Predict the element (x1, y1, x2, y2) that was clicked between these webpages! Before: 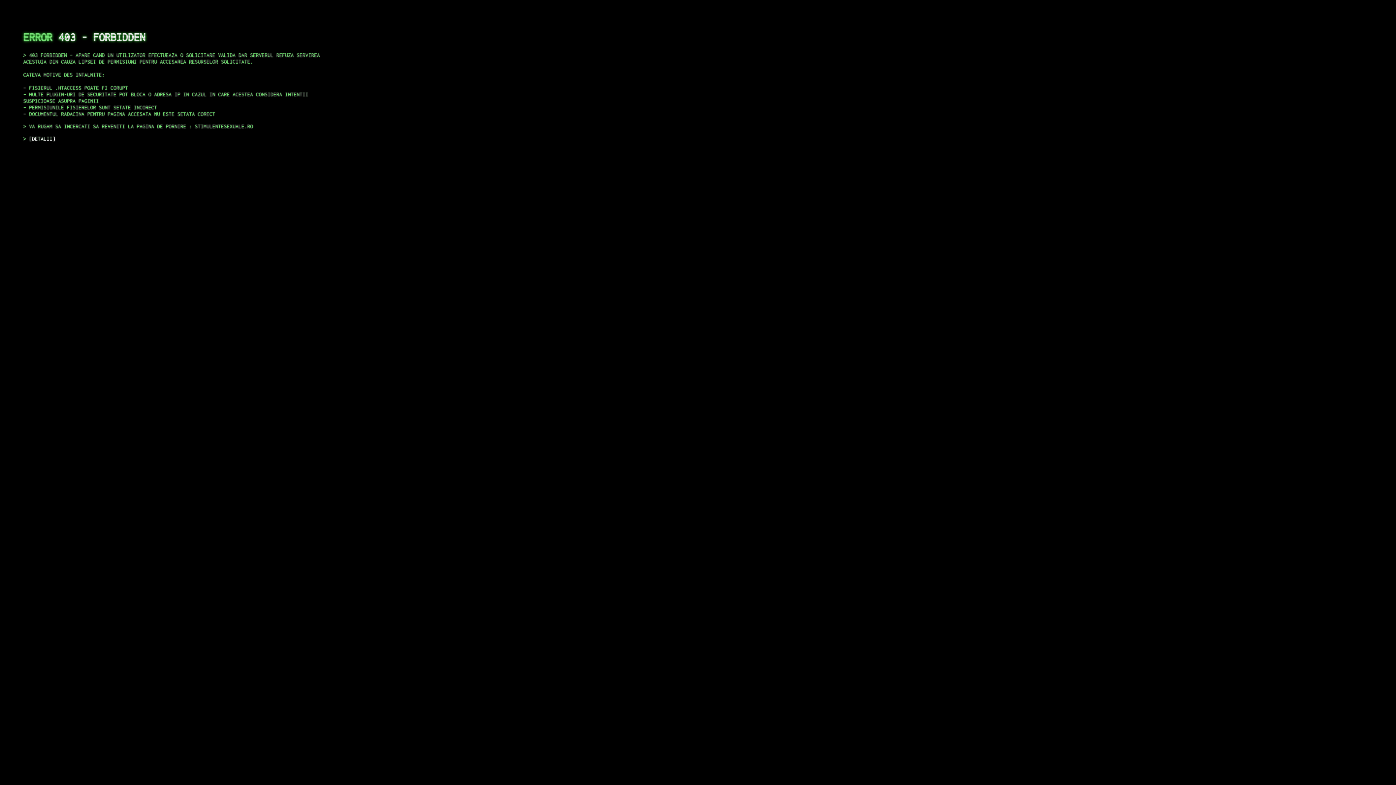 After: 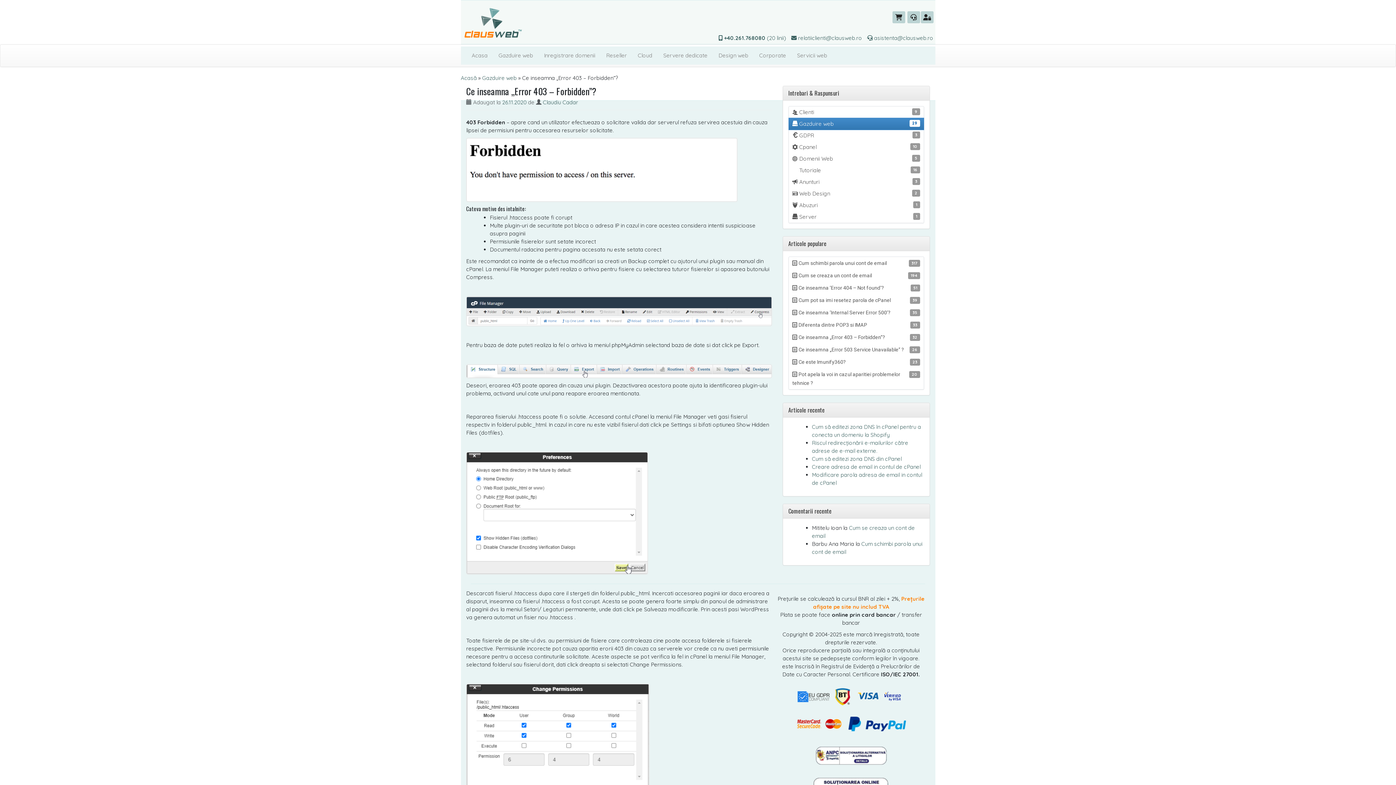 Action: bbox: (29, 135, 55, 141) label: DETALII